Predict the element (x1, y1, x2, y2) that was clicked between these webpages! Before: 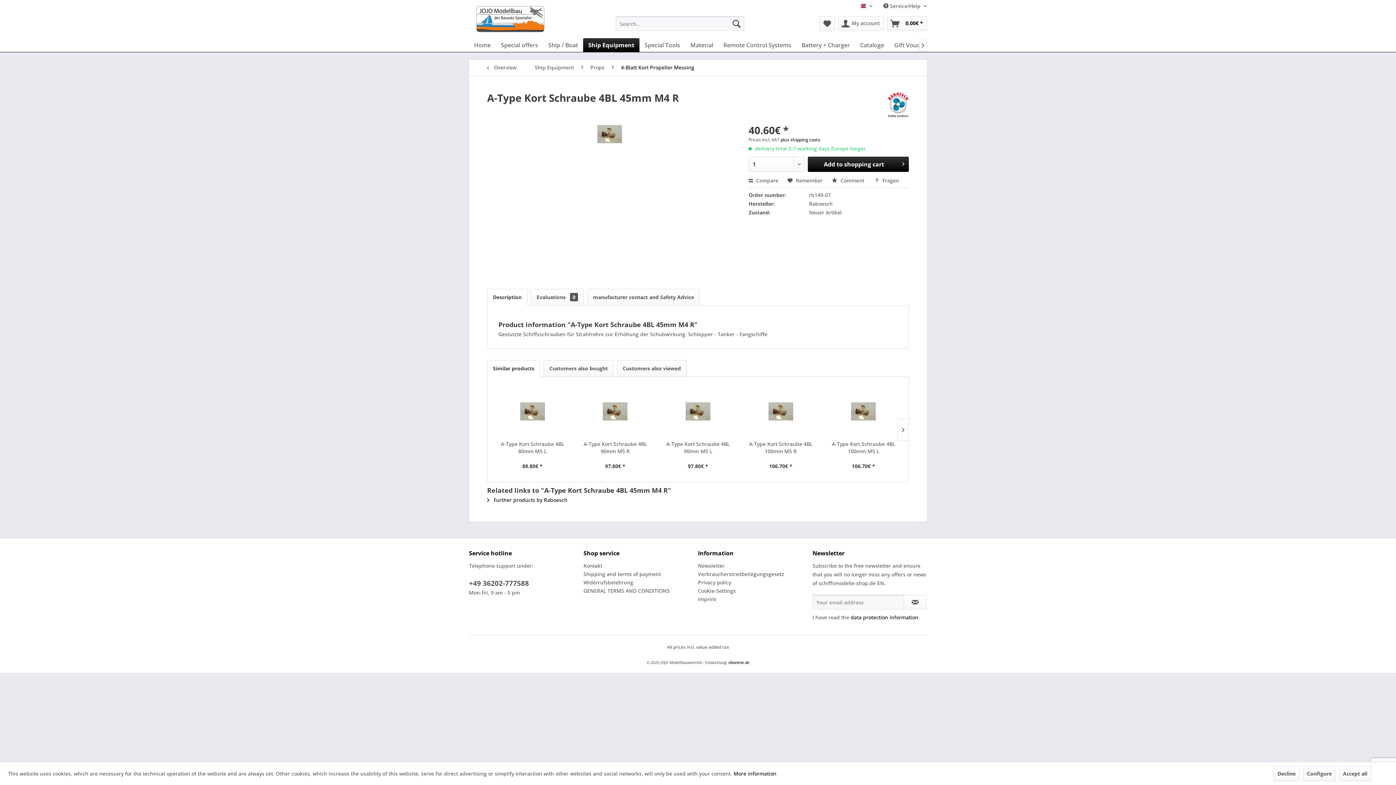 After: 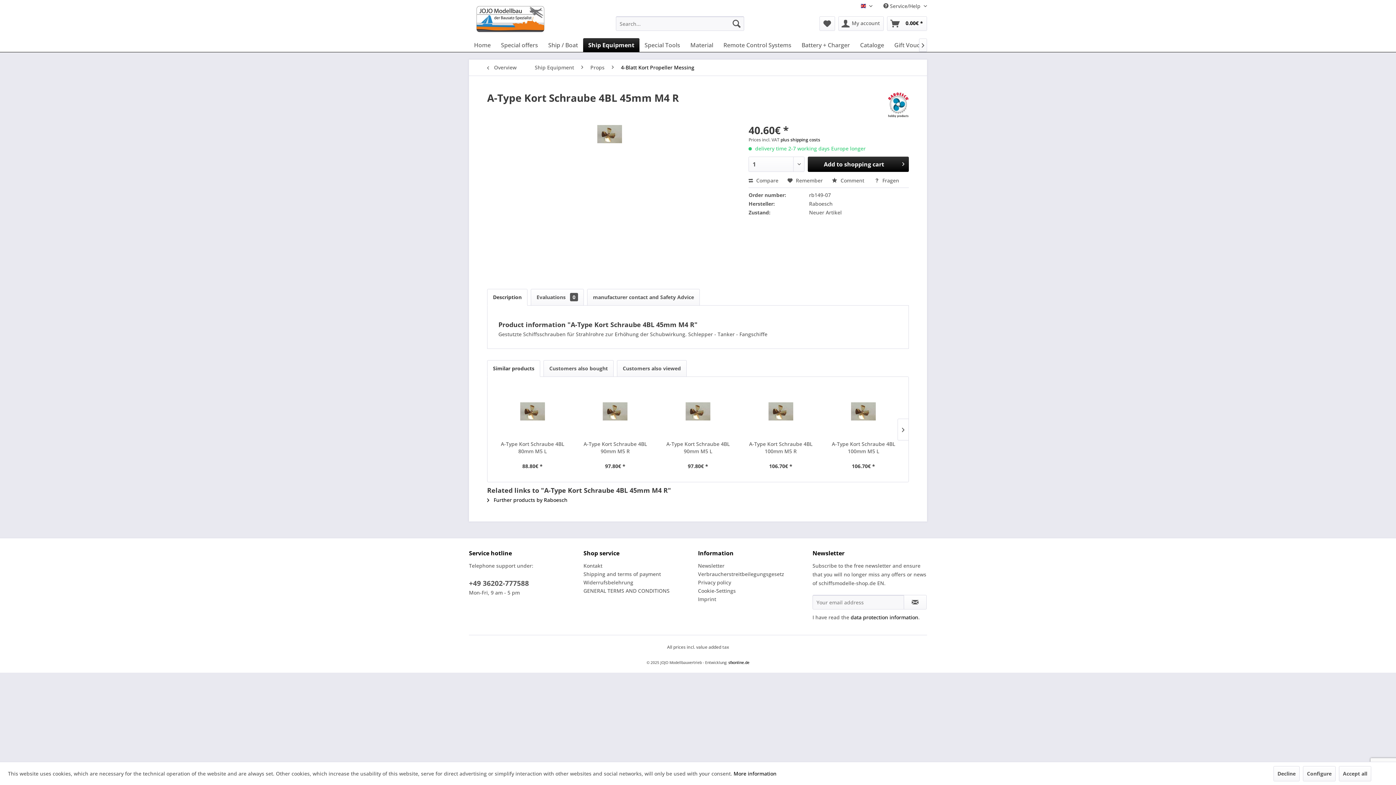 Action: bbox: (487, 289, 527, 305) label: Description